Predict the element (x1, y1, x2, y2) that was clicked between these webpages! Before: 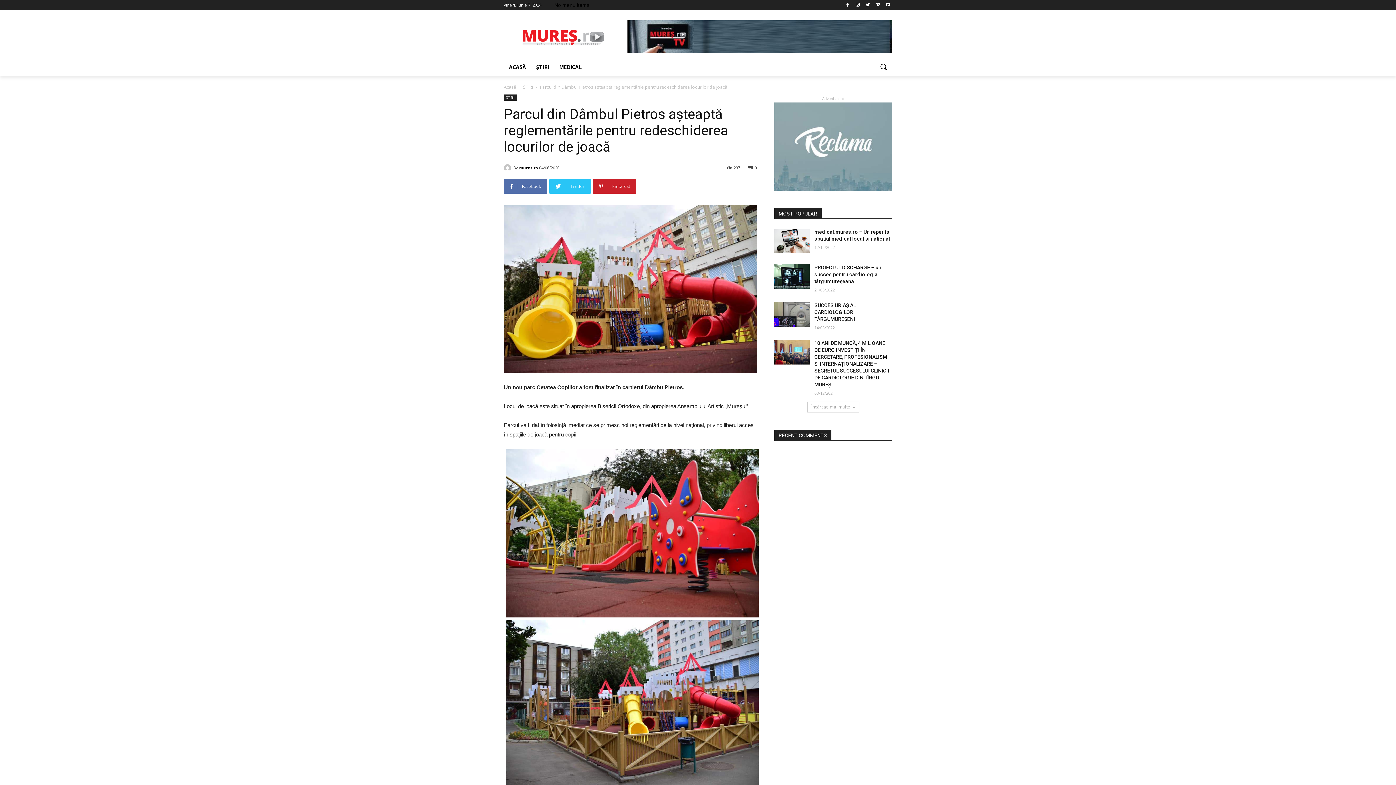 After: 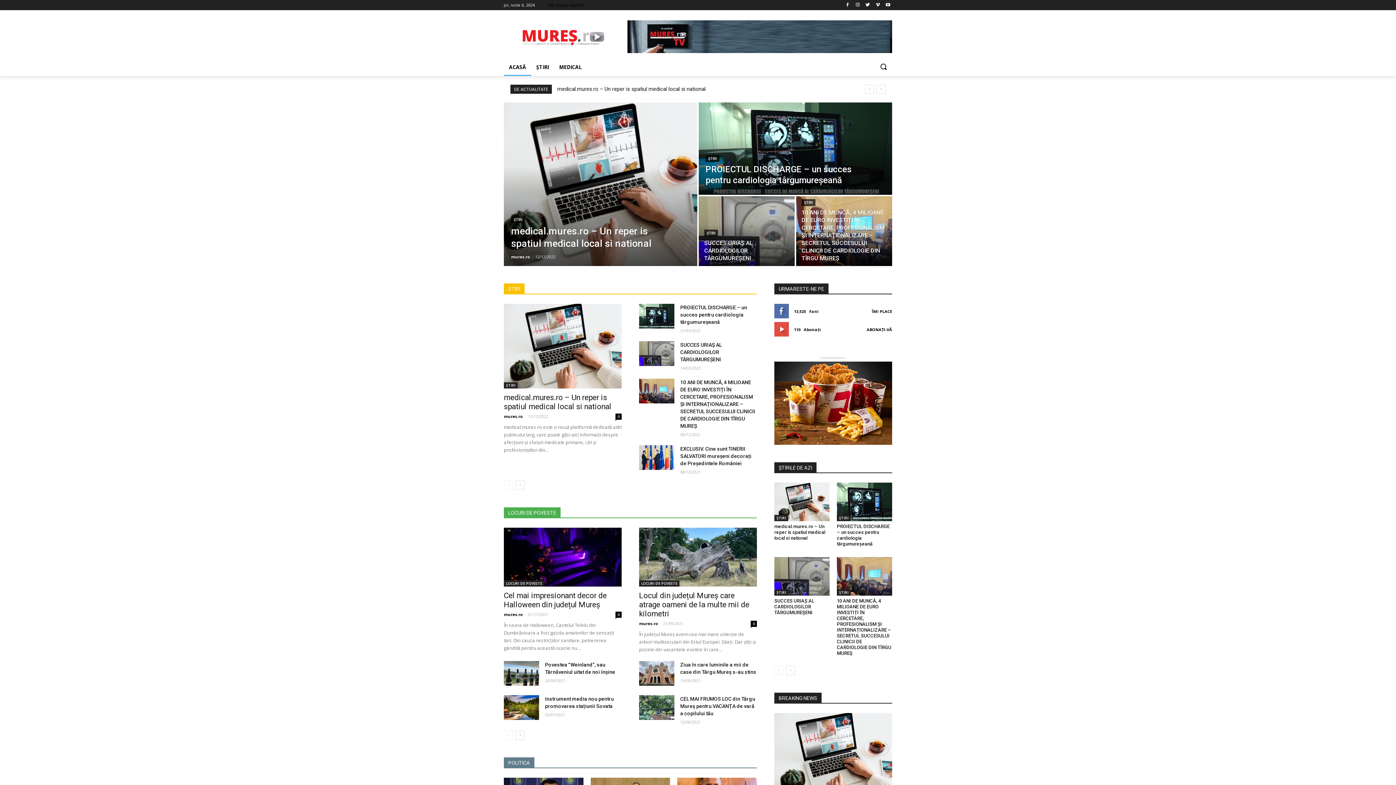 Action: bbox: (504, 84, 516, 90) label: Acasă